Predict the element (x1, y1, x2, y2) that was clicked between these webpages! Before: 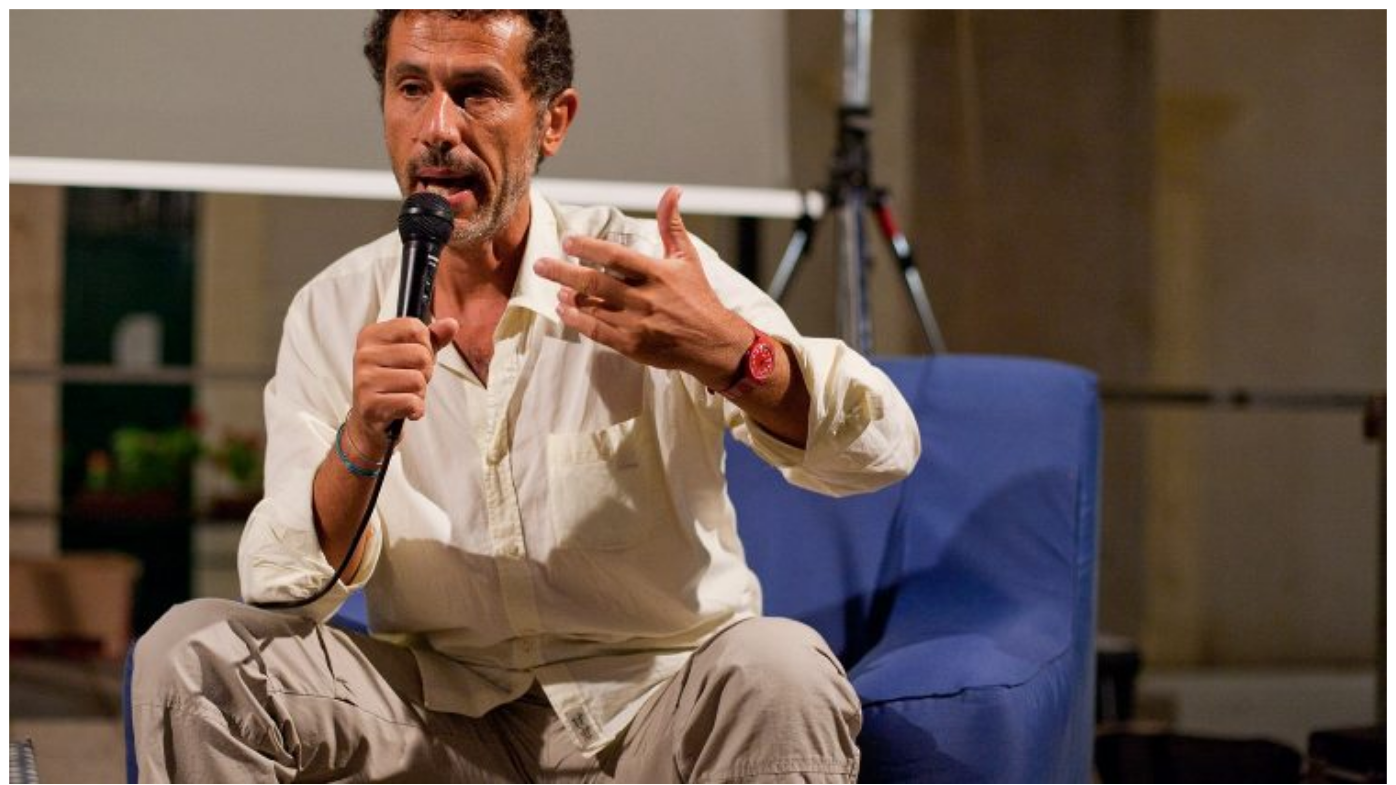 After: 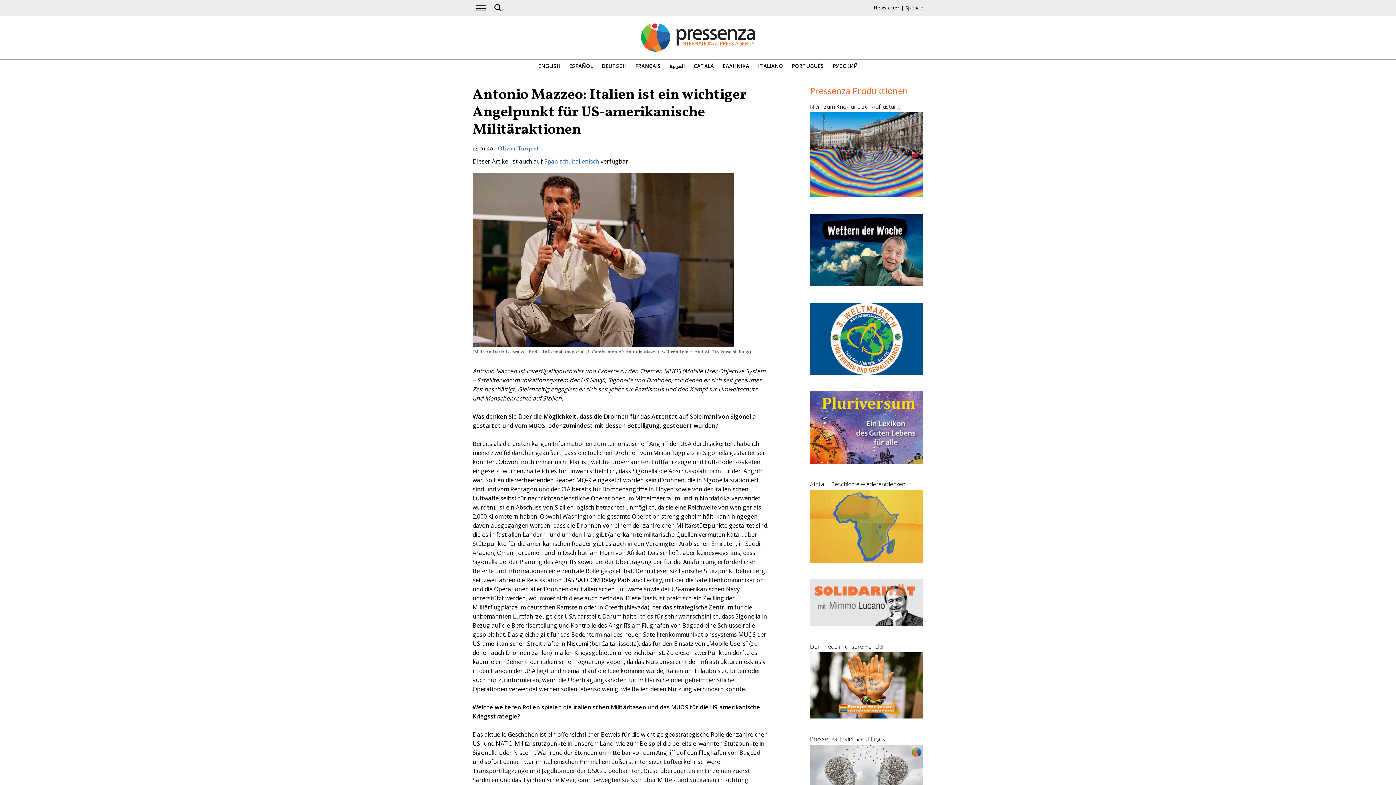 Action: bbox: (9, 779, 1386, 785)